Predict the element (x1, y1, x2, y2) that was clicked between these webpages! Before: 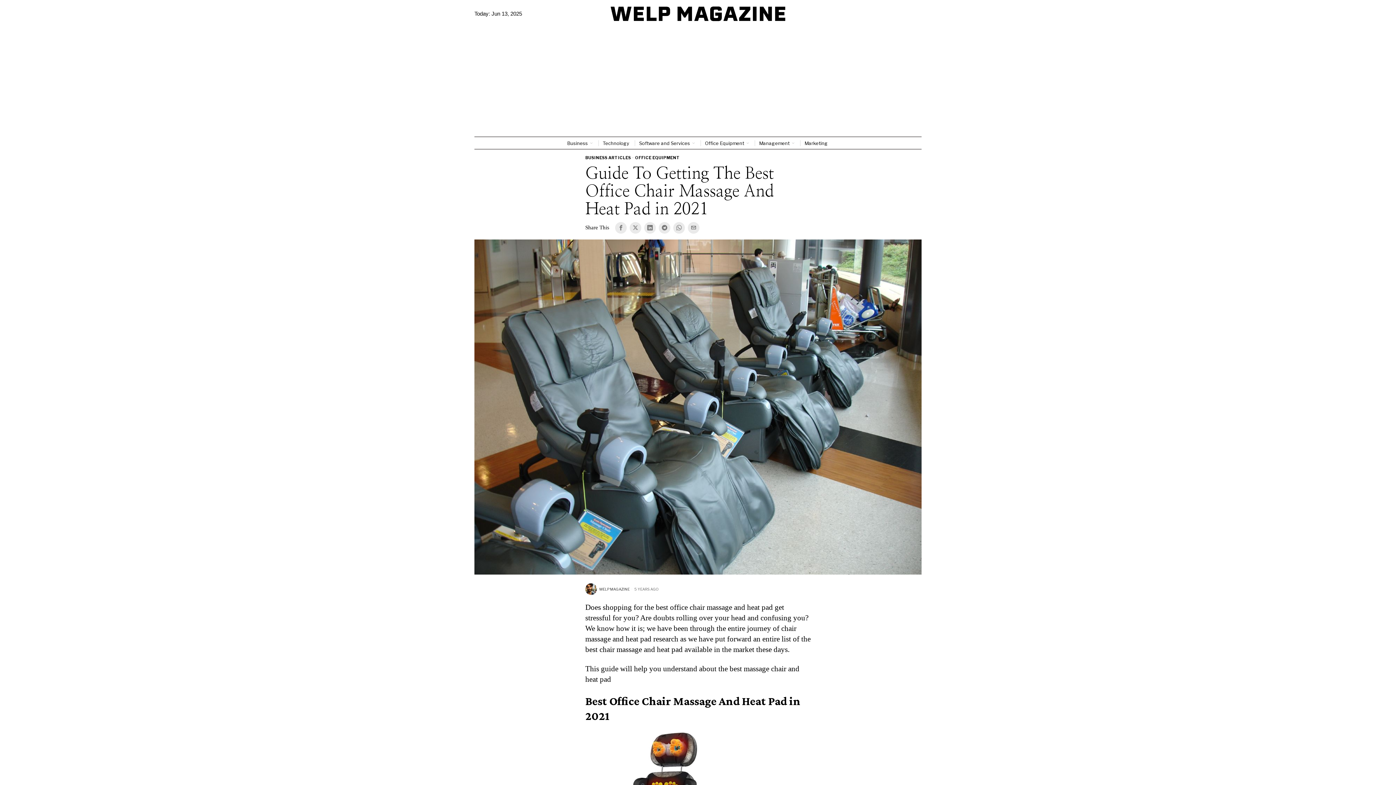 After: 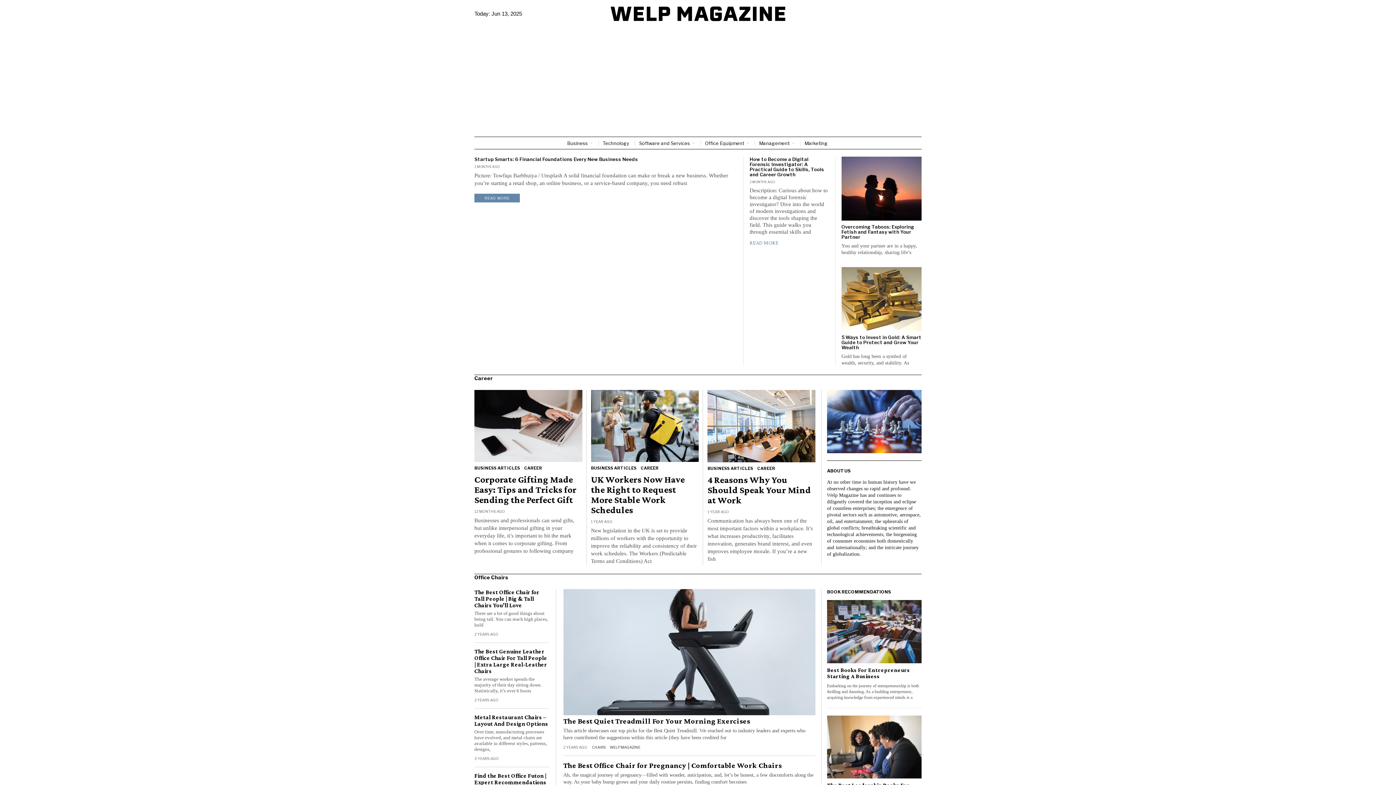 Action: bbox: (610, 10, 785, 16)